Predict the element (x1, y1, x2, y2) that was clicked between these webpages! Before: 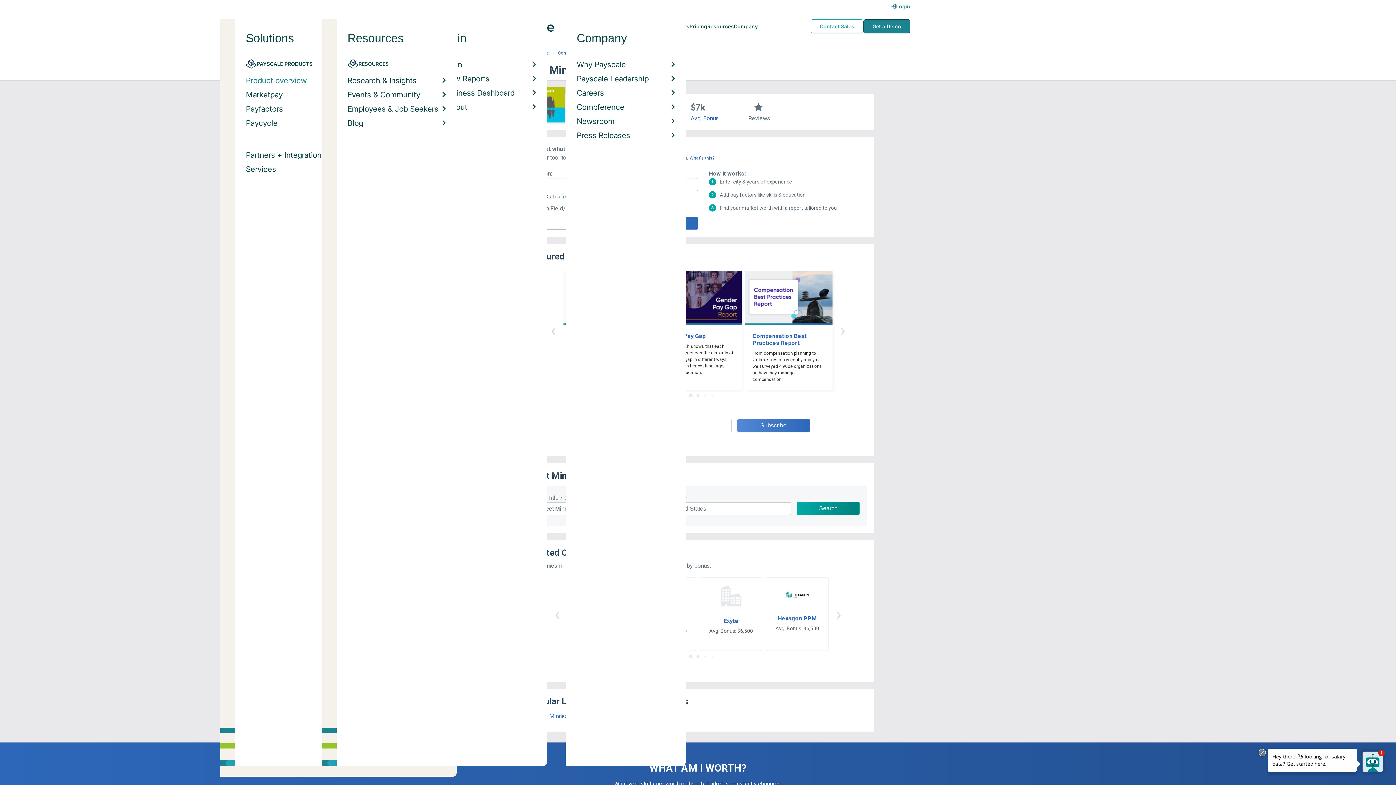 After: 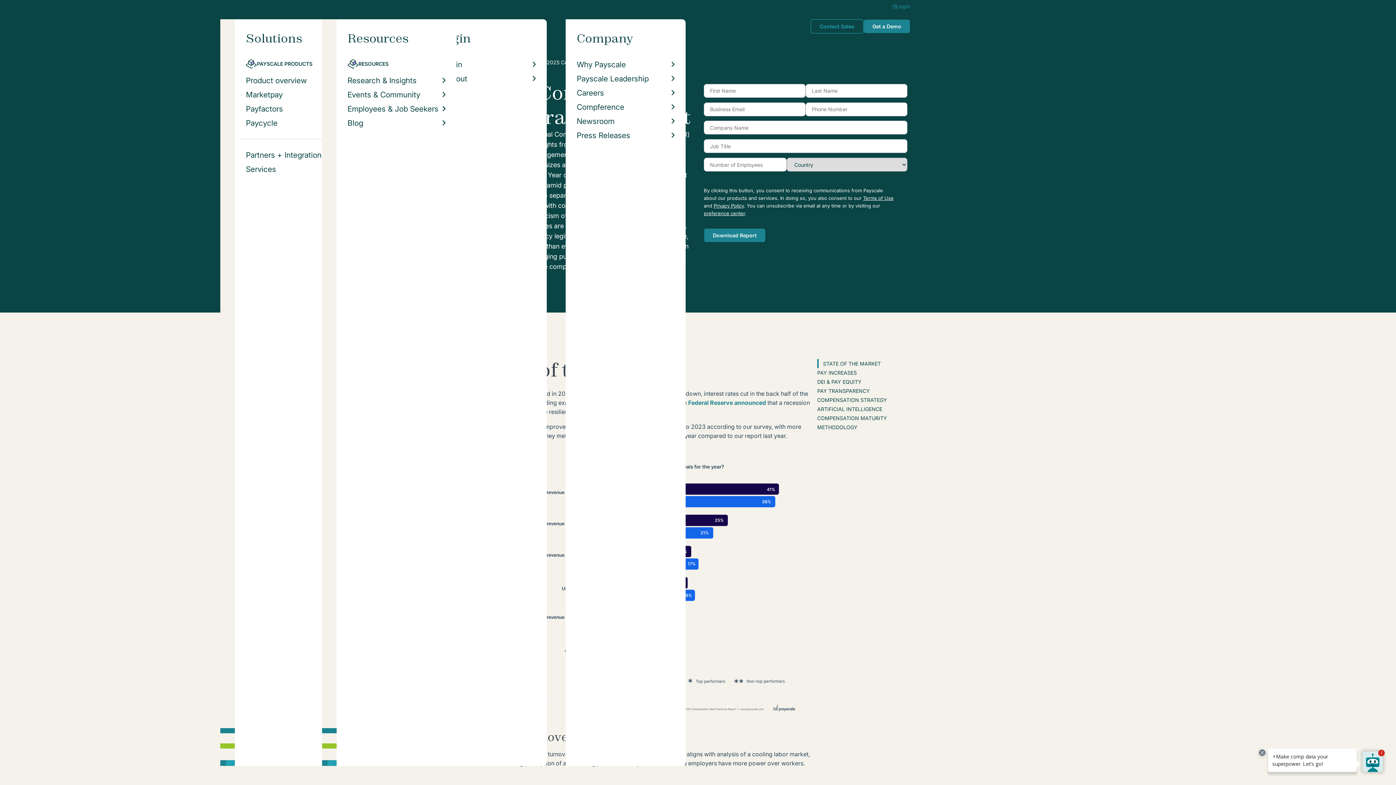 Action: label: Compensation Best Practices Report
From compensation planning to variable pay to pay equity analysis, we surveyed 4,900+ organizations on how they manage compensation. bbox: (745, 271, 832, 390)